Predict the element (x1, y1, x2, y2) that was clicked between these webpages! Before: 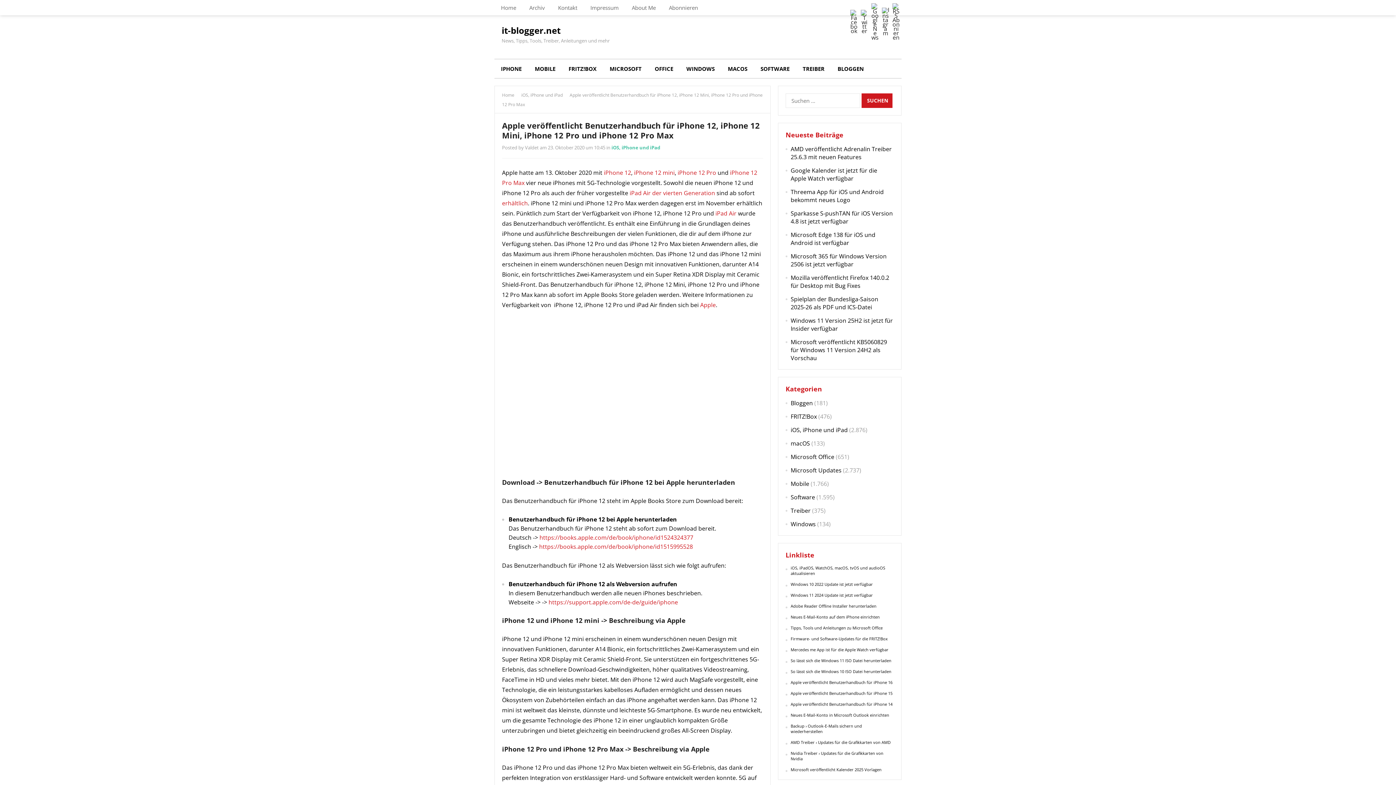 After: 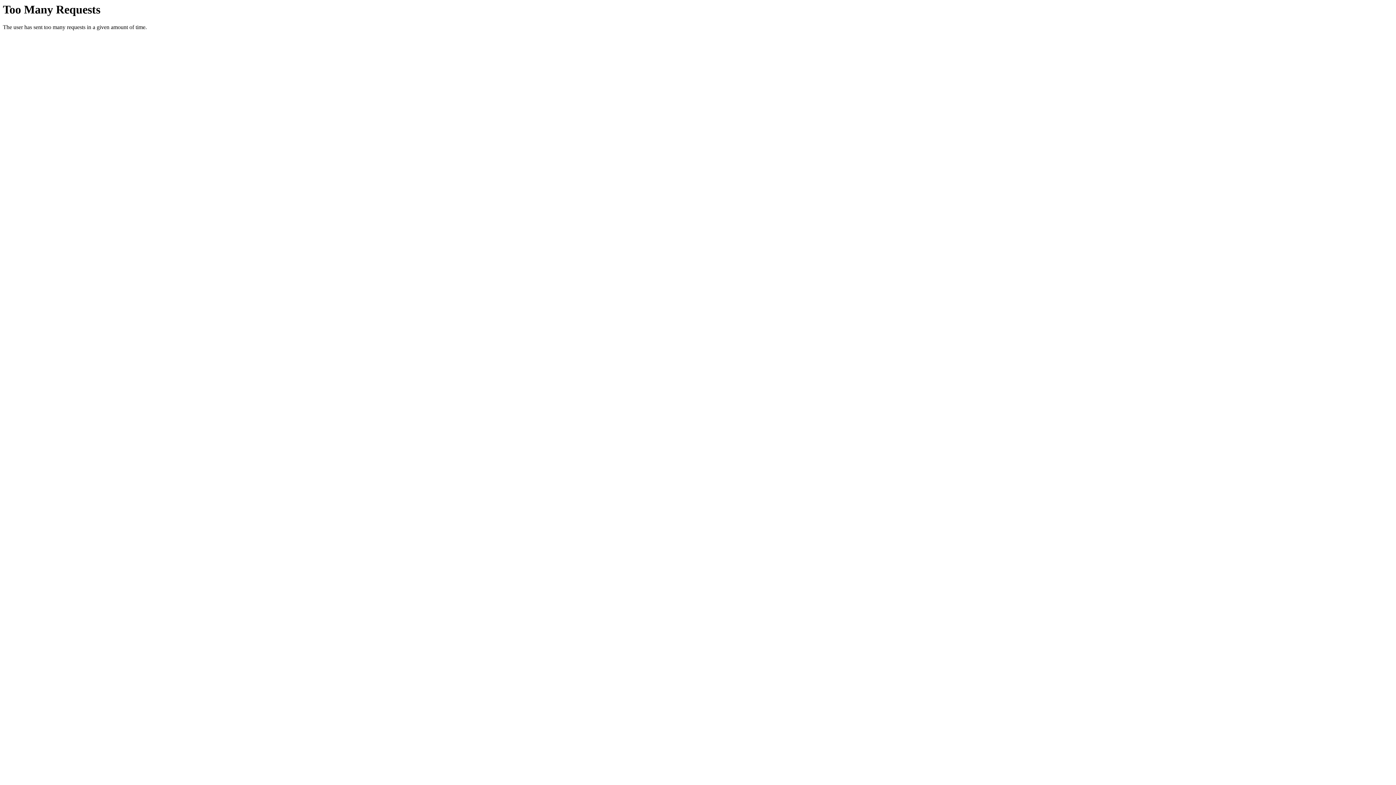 Action: bbox: (790, 658, 891, 663) label: So lässt sich die Windows 11 ISO Datei herunterladen